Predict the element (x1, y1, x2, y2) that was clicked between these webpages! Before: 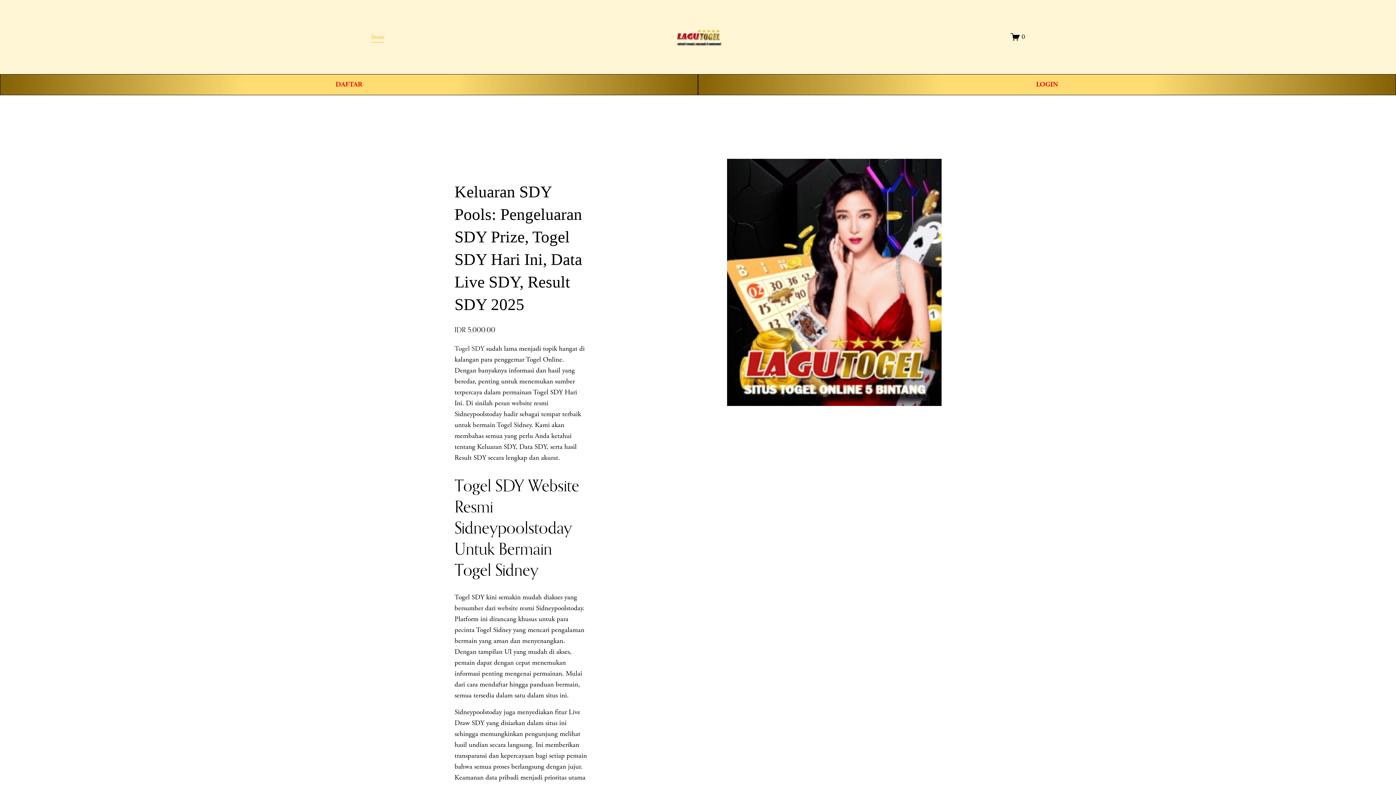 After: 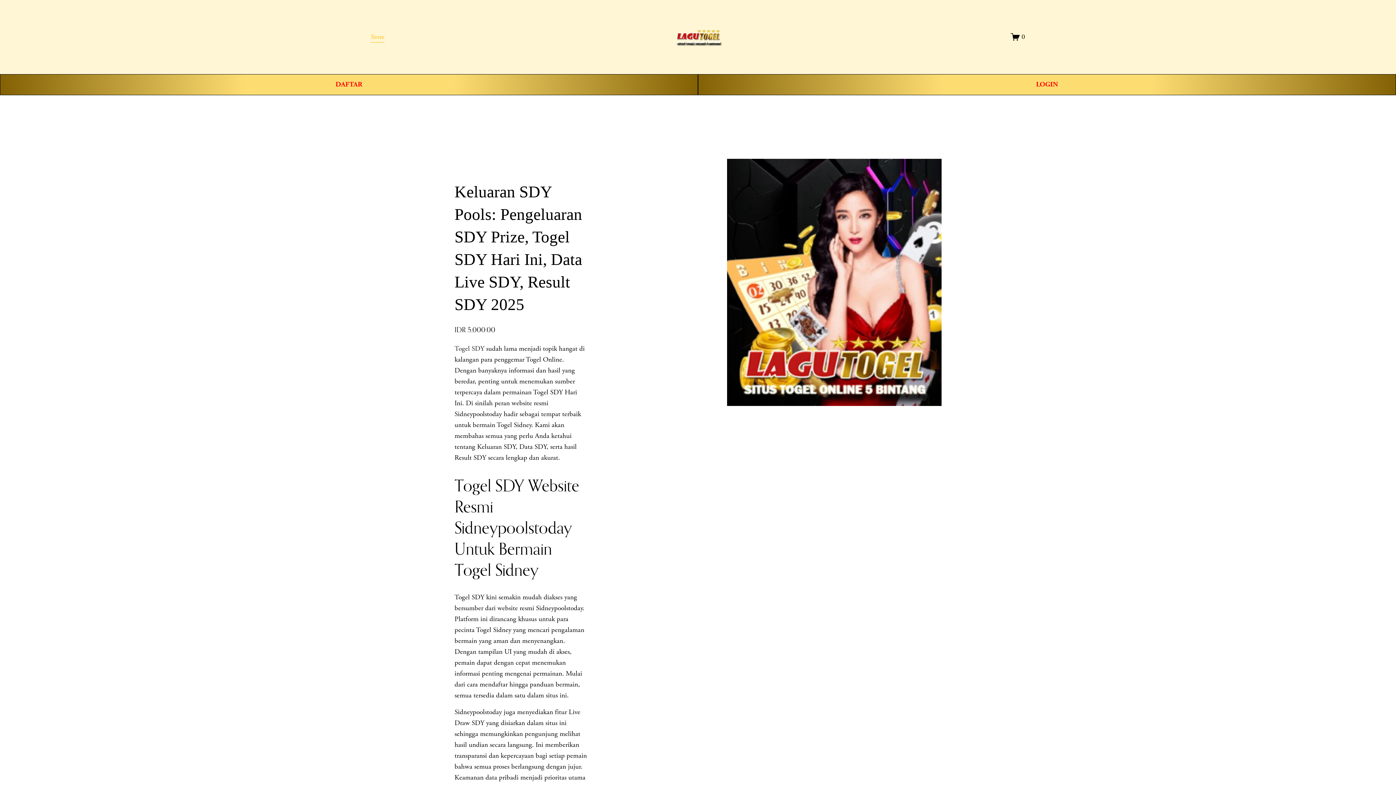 Action: label: 0 bbox: (1011, 32, 1025, 41)